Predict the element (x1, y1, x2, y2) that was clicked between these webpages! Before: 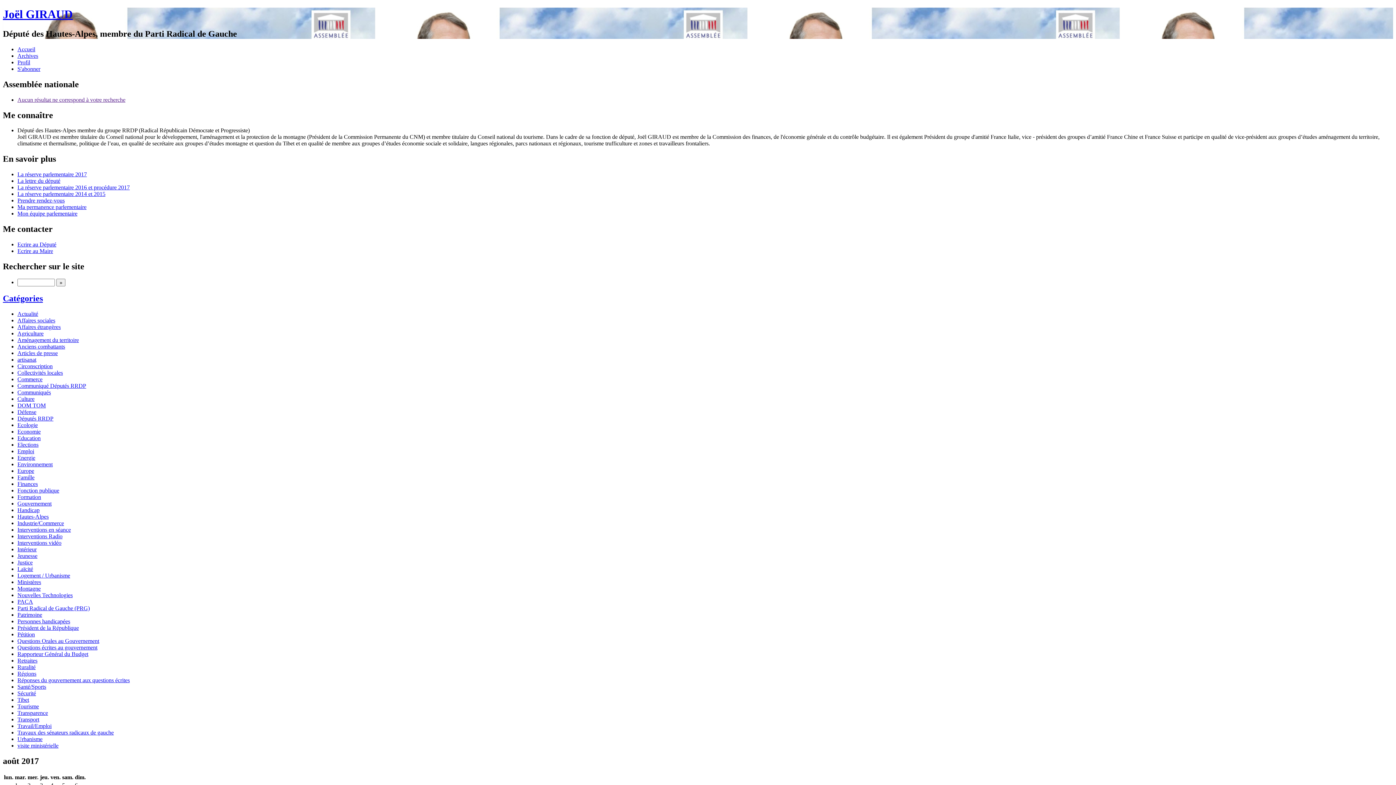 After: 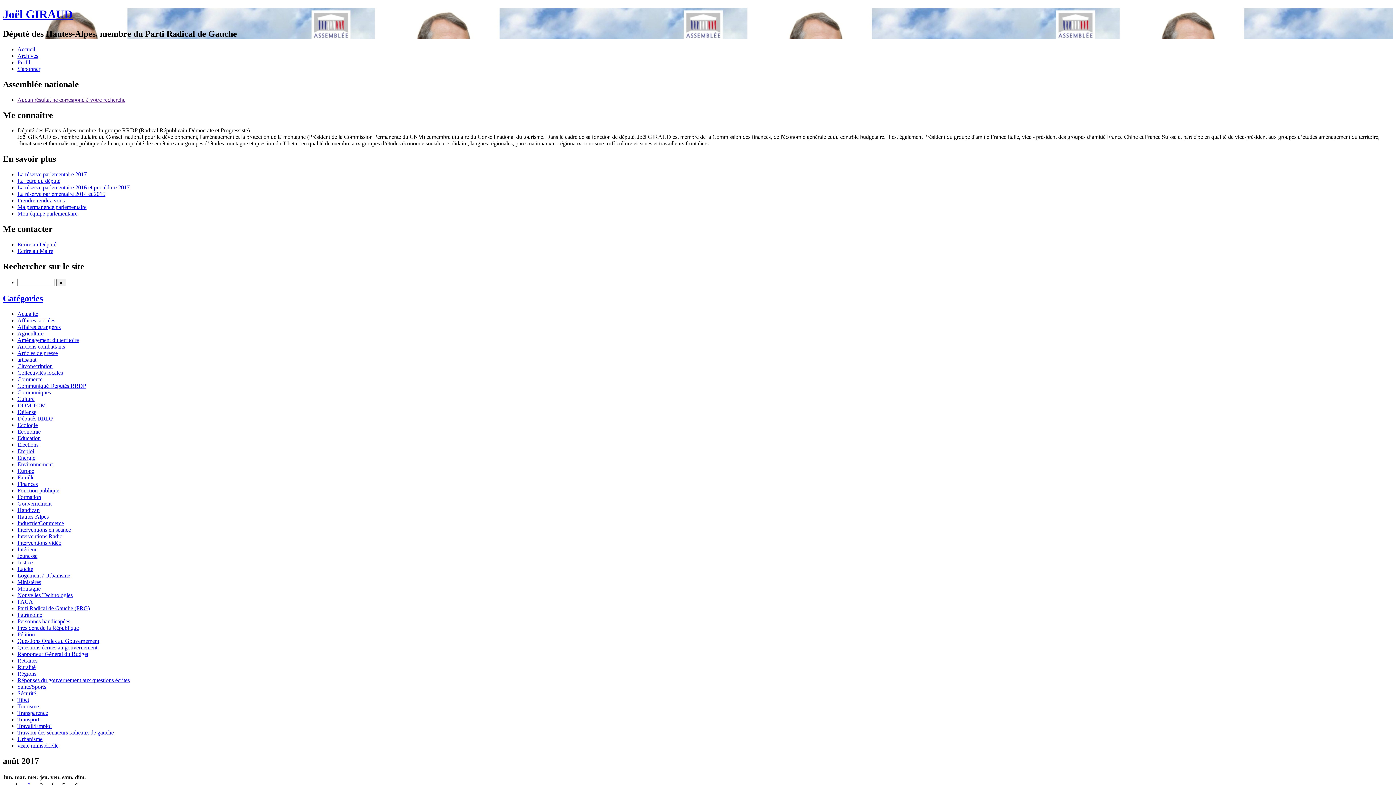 Action: label: Commerce bbox: (17, 376, 42, 382)